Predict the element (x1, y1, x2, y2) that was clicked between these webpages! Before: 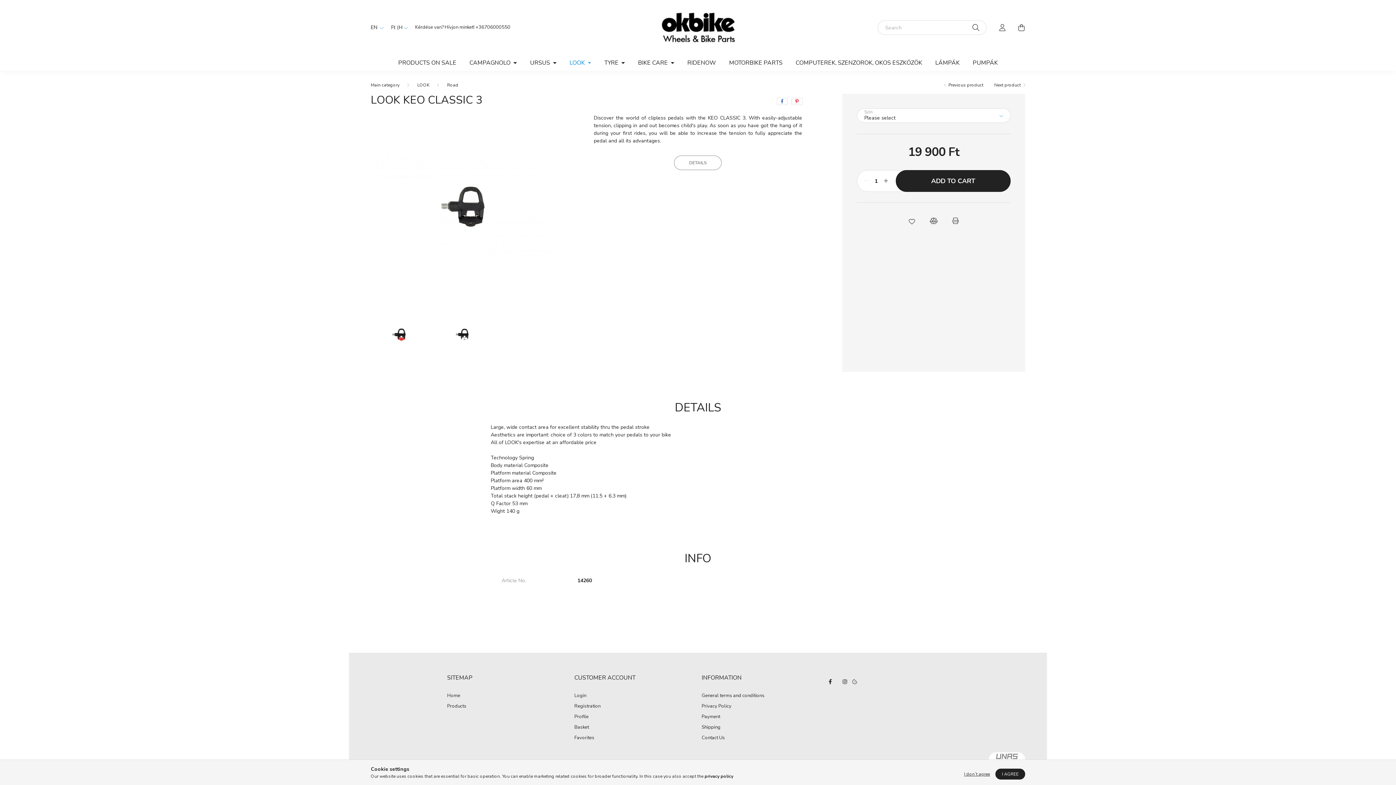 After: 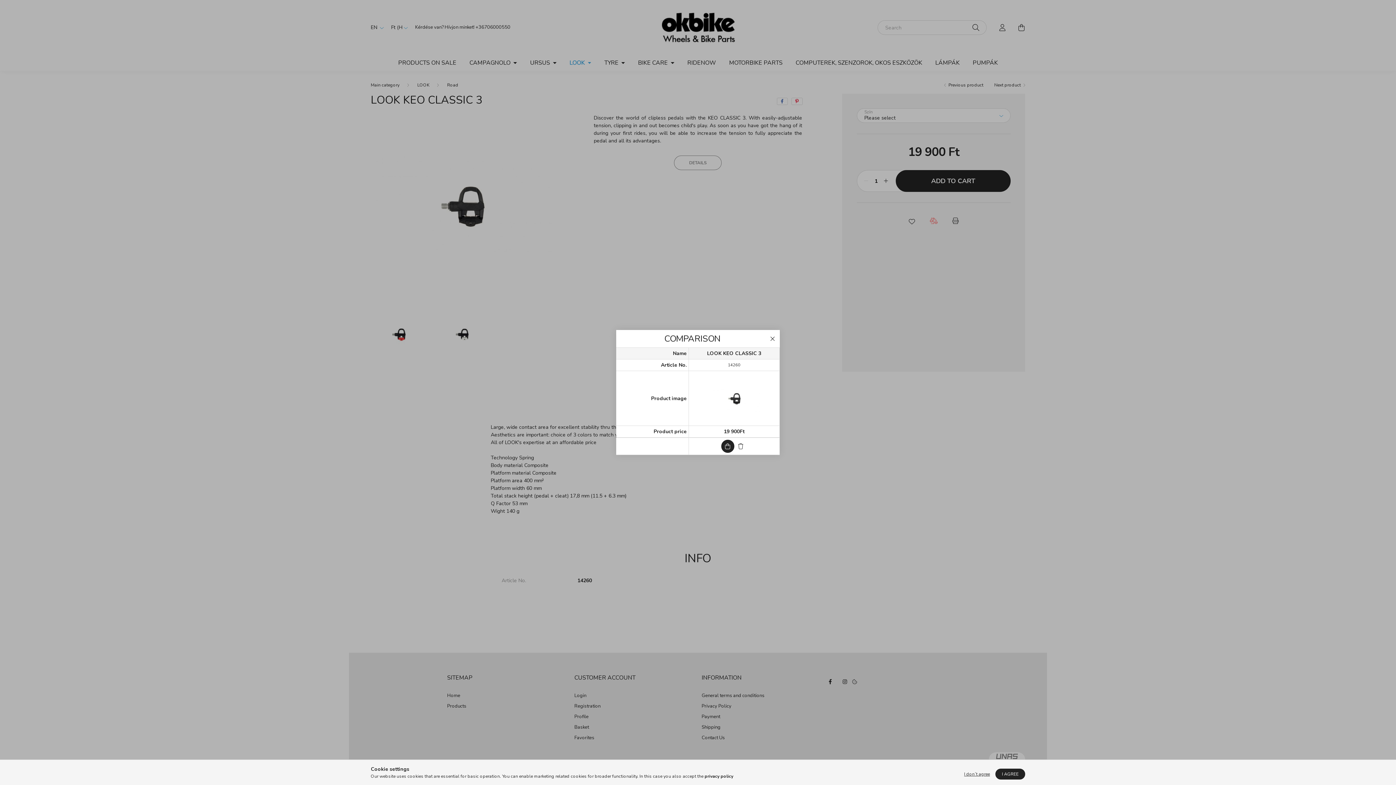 Action: label: Comparison bbox: (926, 213, 941, 228)